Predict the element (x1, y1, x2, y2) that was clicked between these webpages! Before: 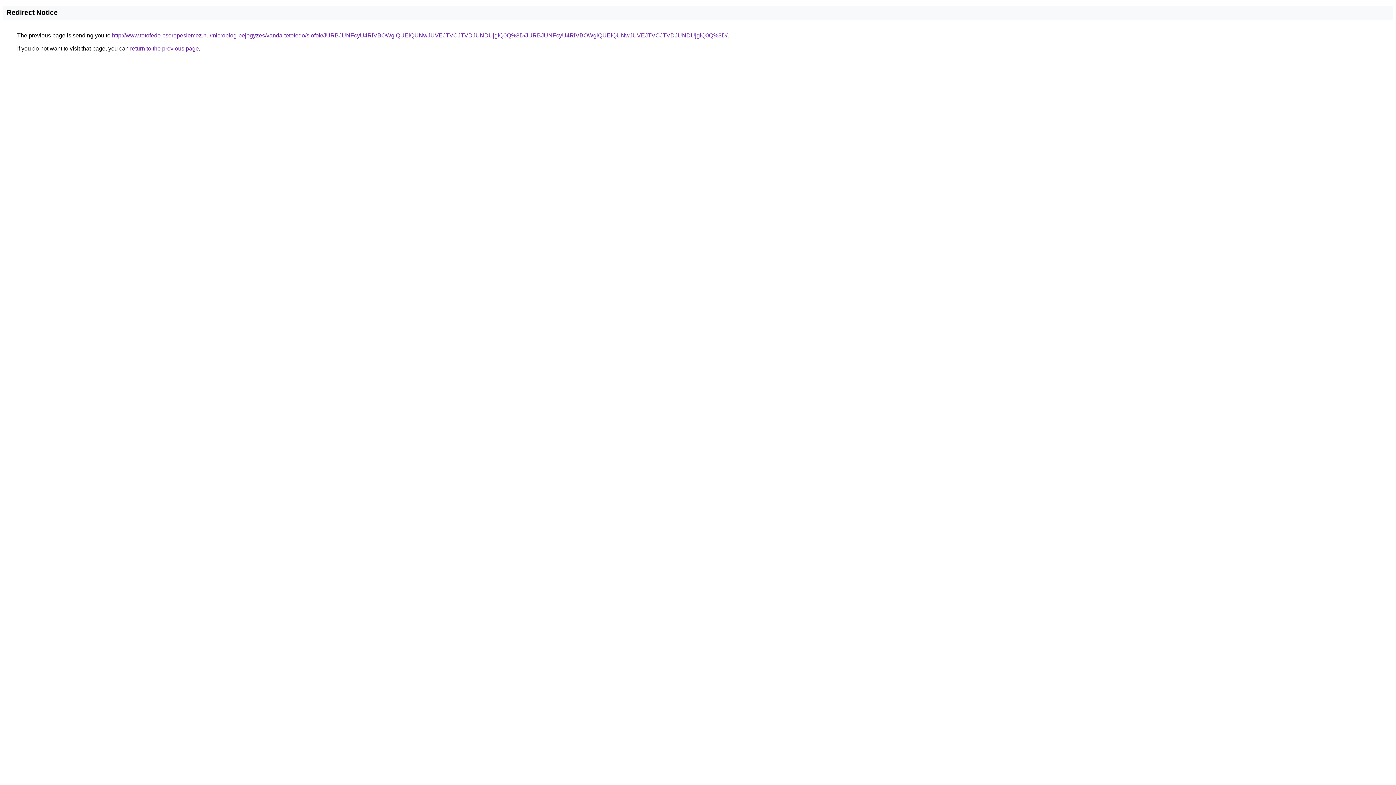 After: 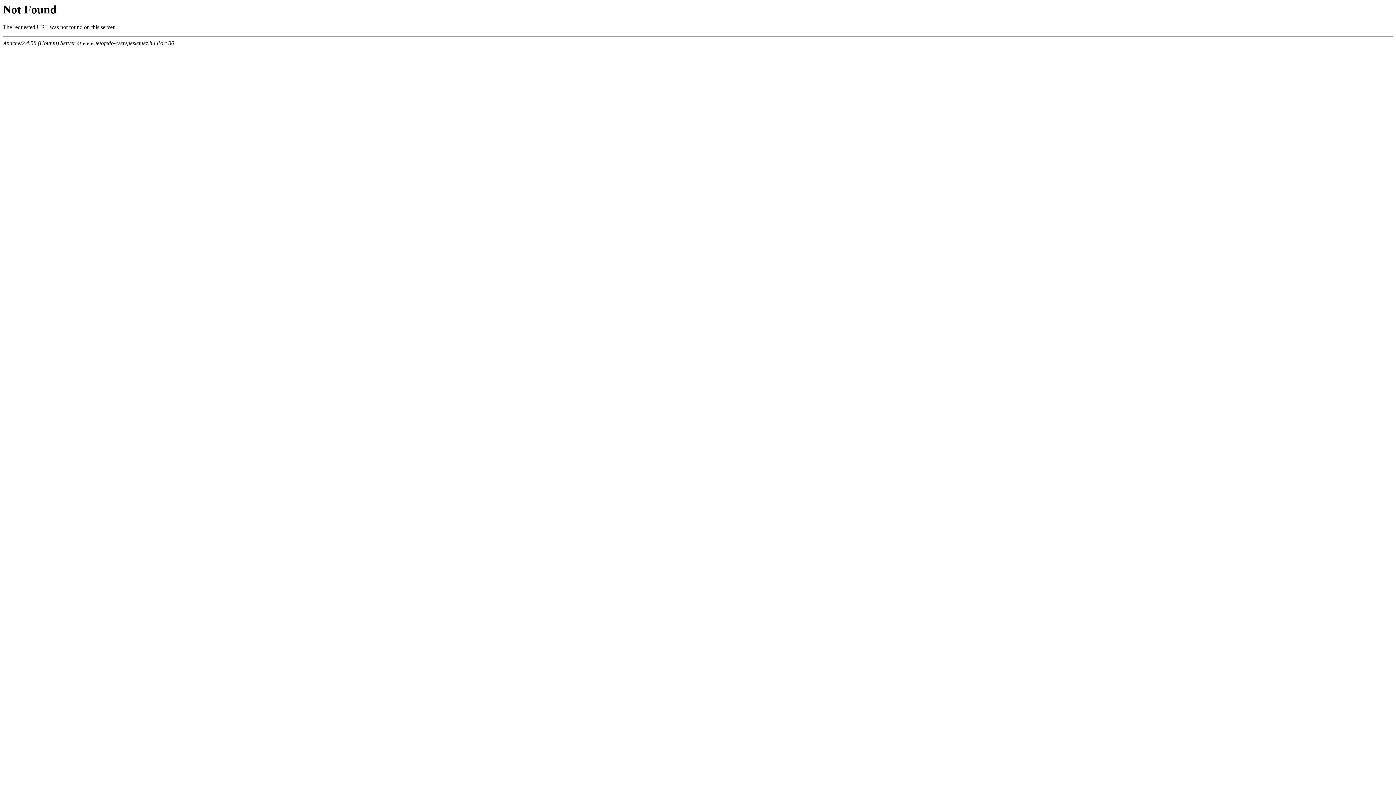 Action: label: http://www.tetofedo-cserepeslemez.hu/microblog-bejegyzes/vanda-tetofedo/siofok/JURBJUNFcyU4RiVBOWglQUElQUNwJUVEJTVCJTVDJUNDUjglQ0Q%3D/JURBJUNFcyU4RiVBOWglQUElQUNwJUVEJTVCJTVDJUNDUjglQ0Q%3D/ bbox: (112, 32, 727, 38)